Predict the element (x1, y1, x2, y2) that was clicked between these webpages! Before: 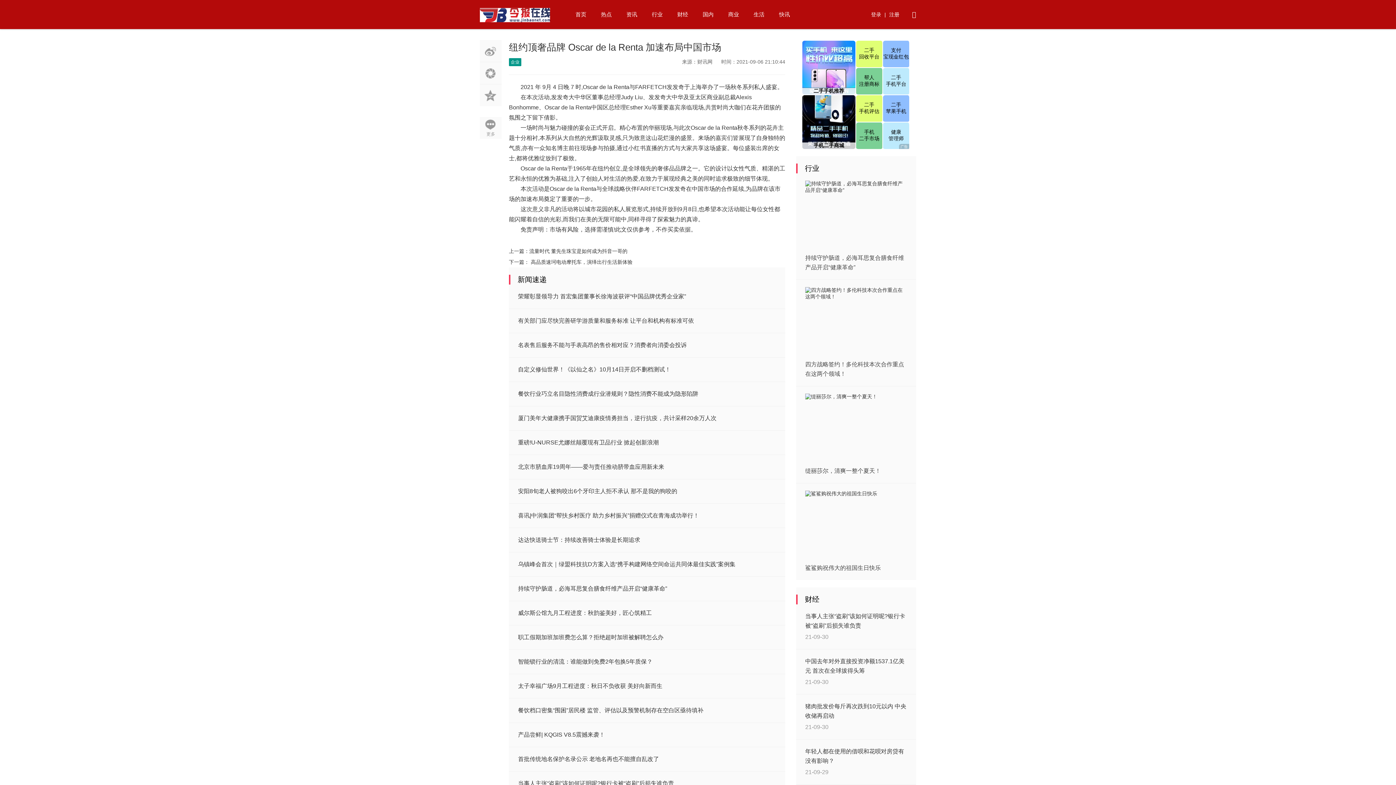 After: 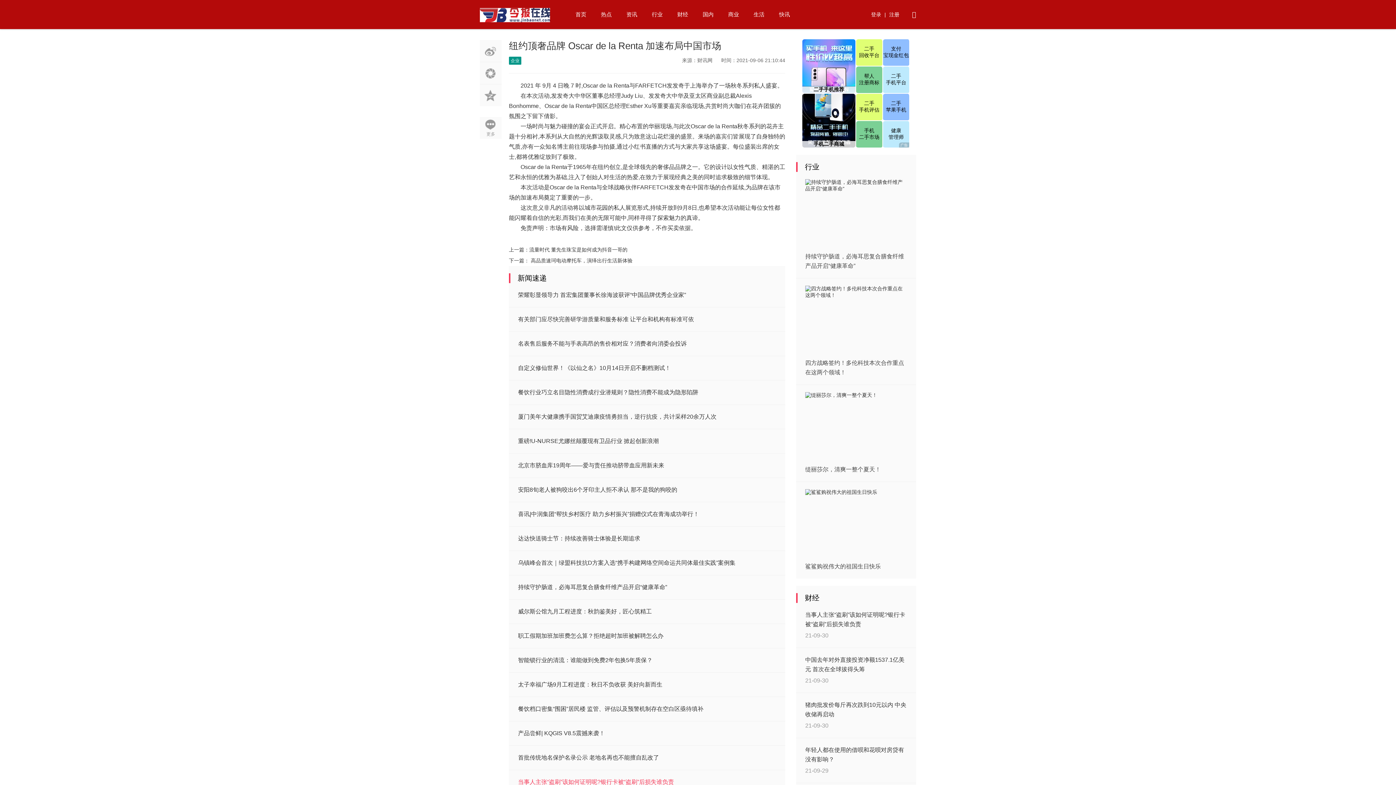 Action: label: 当事人主张“盗刷”该如何证明呢?银行卡被“盗刷”后损失谁负责 bbox: (518, 780, 674, 786)